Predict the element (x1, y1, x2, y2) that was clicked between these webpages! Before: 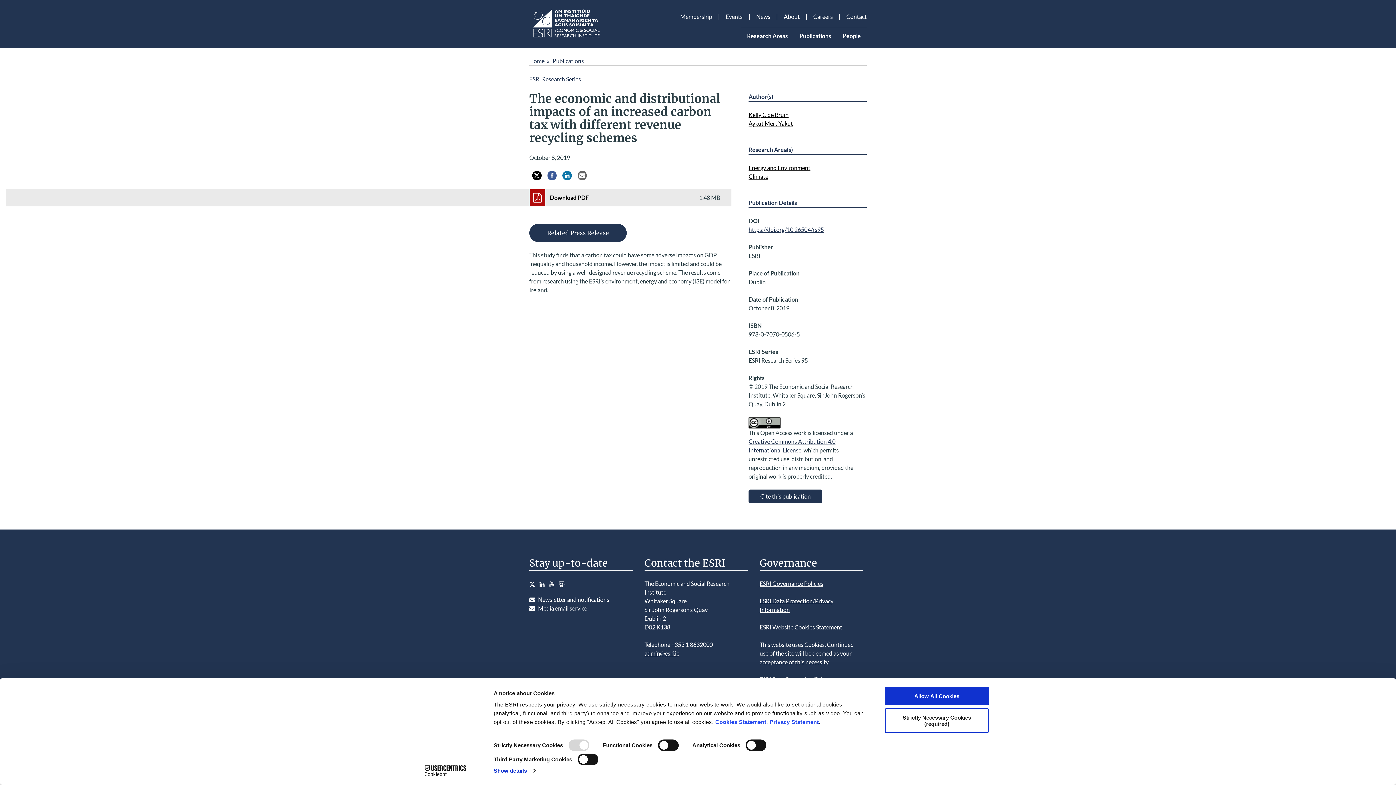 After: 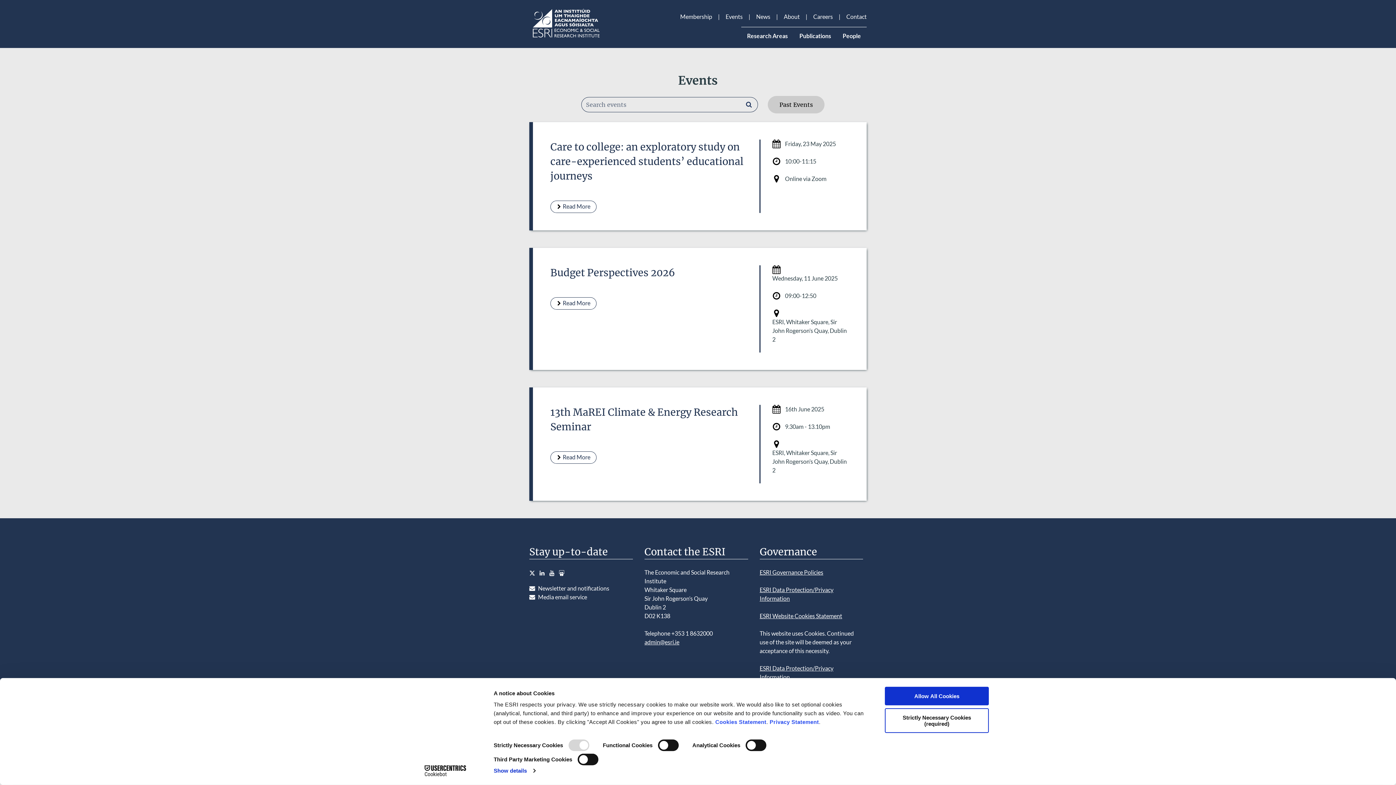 Action: bbox: (725, 12, 742, 20) label: Events